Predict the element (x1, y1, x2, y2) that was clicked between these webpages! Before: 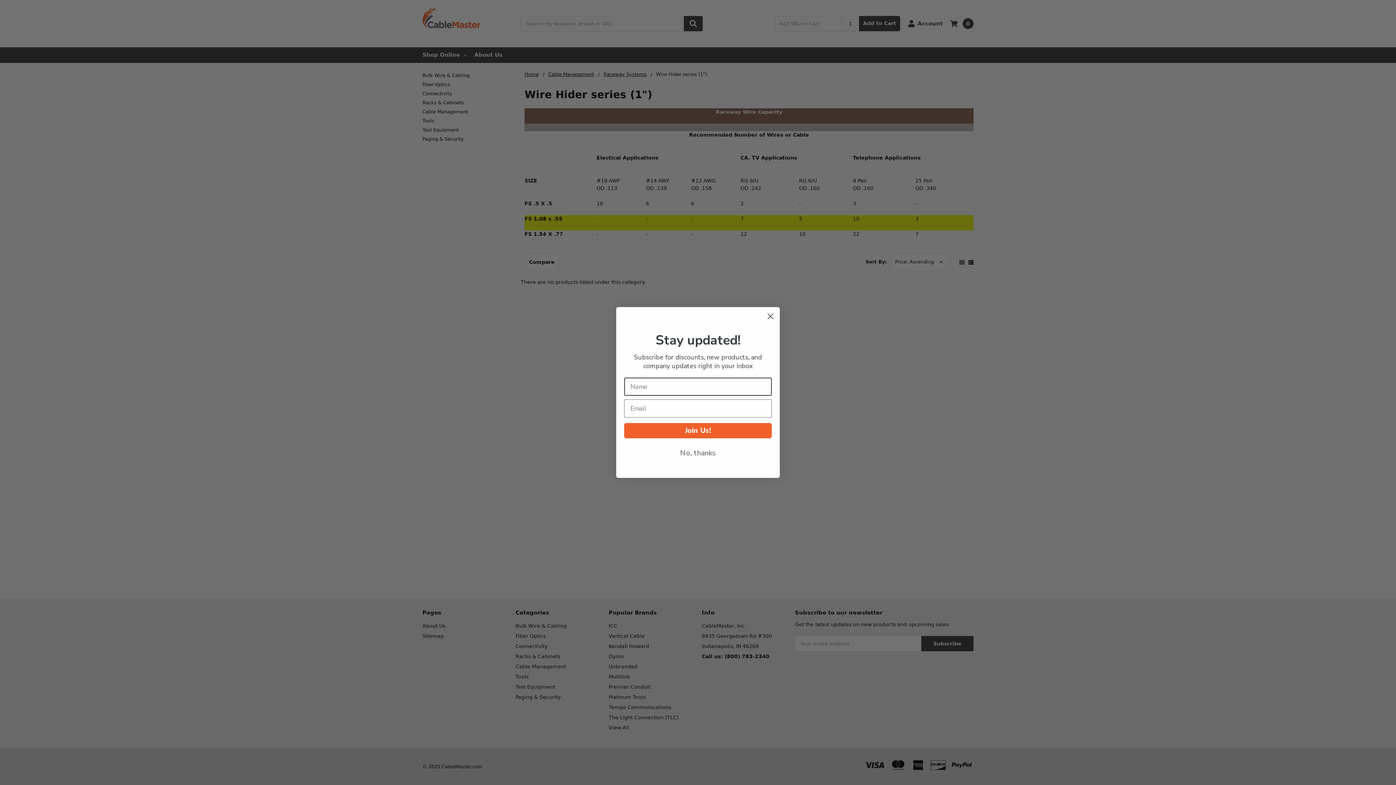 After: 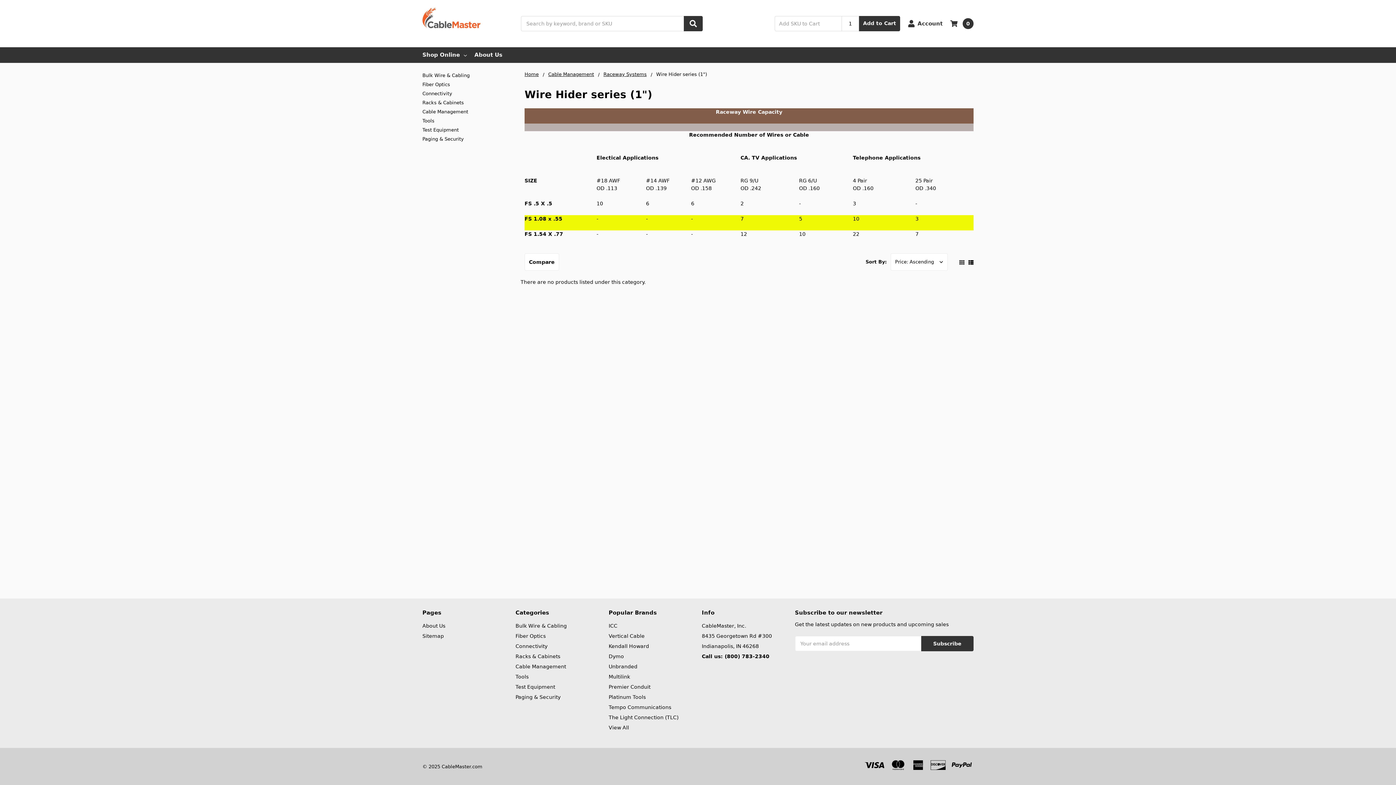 Action: bbox: (764, 310, 777, 322) label: Close dialog